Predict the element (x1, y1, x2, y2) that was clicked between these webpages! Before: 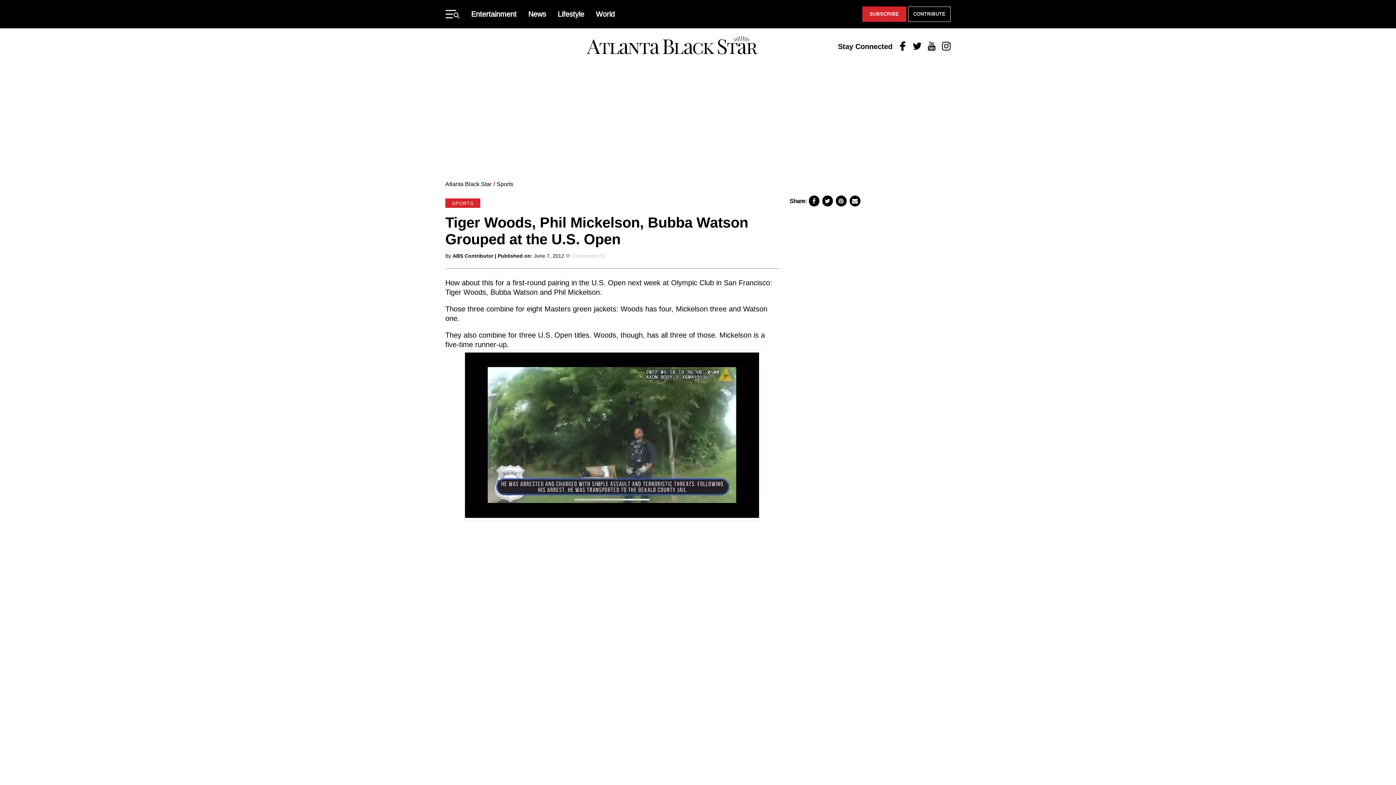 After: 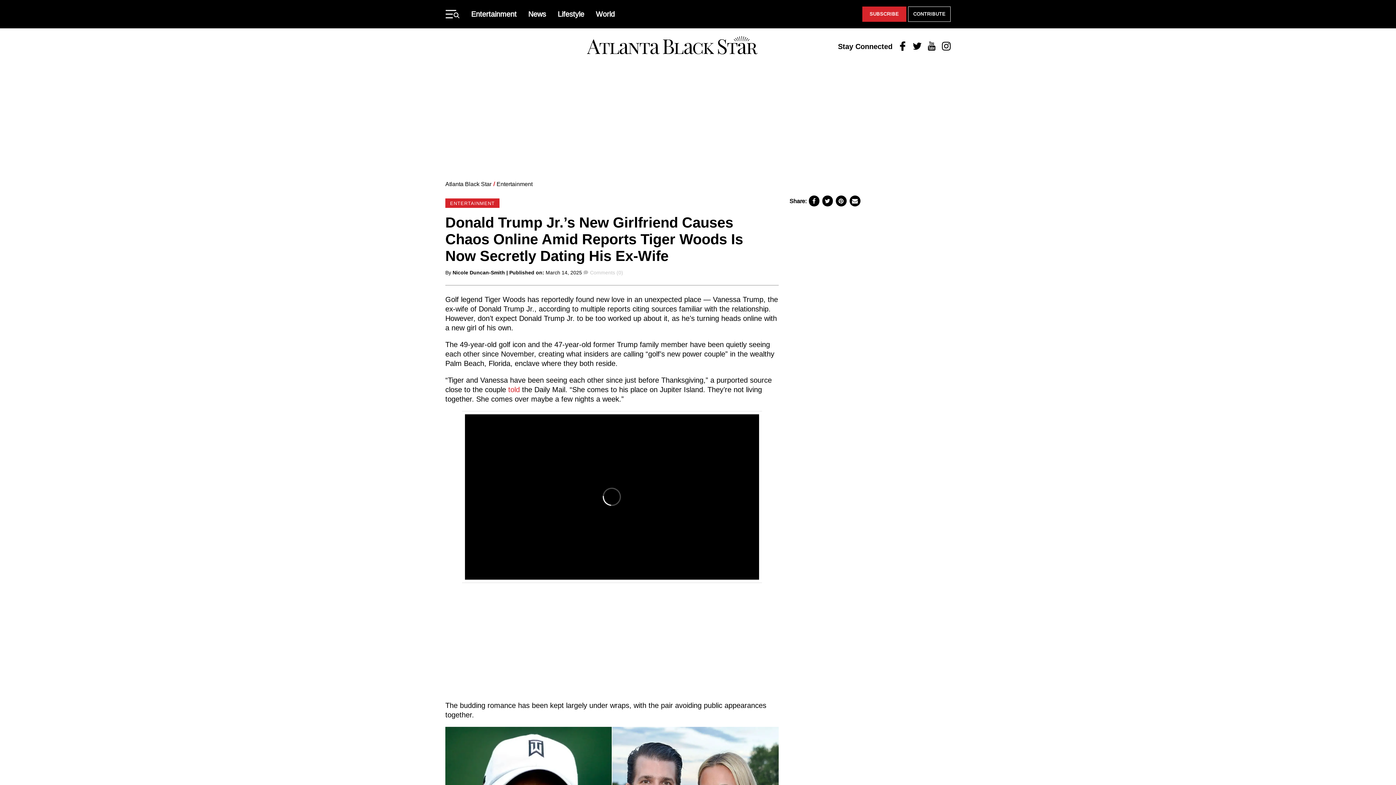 Action: bbox: (617, 633, 778, 722)